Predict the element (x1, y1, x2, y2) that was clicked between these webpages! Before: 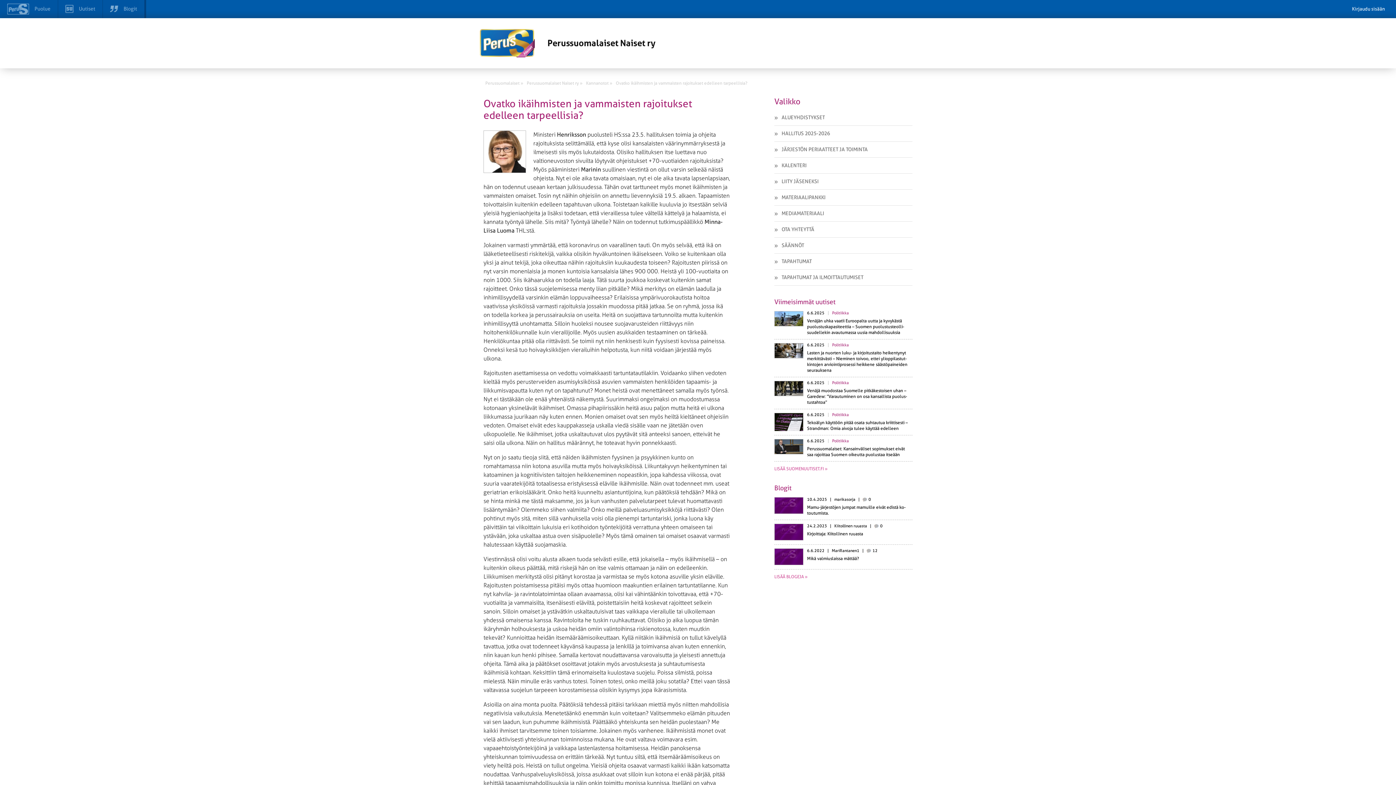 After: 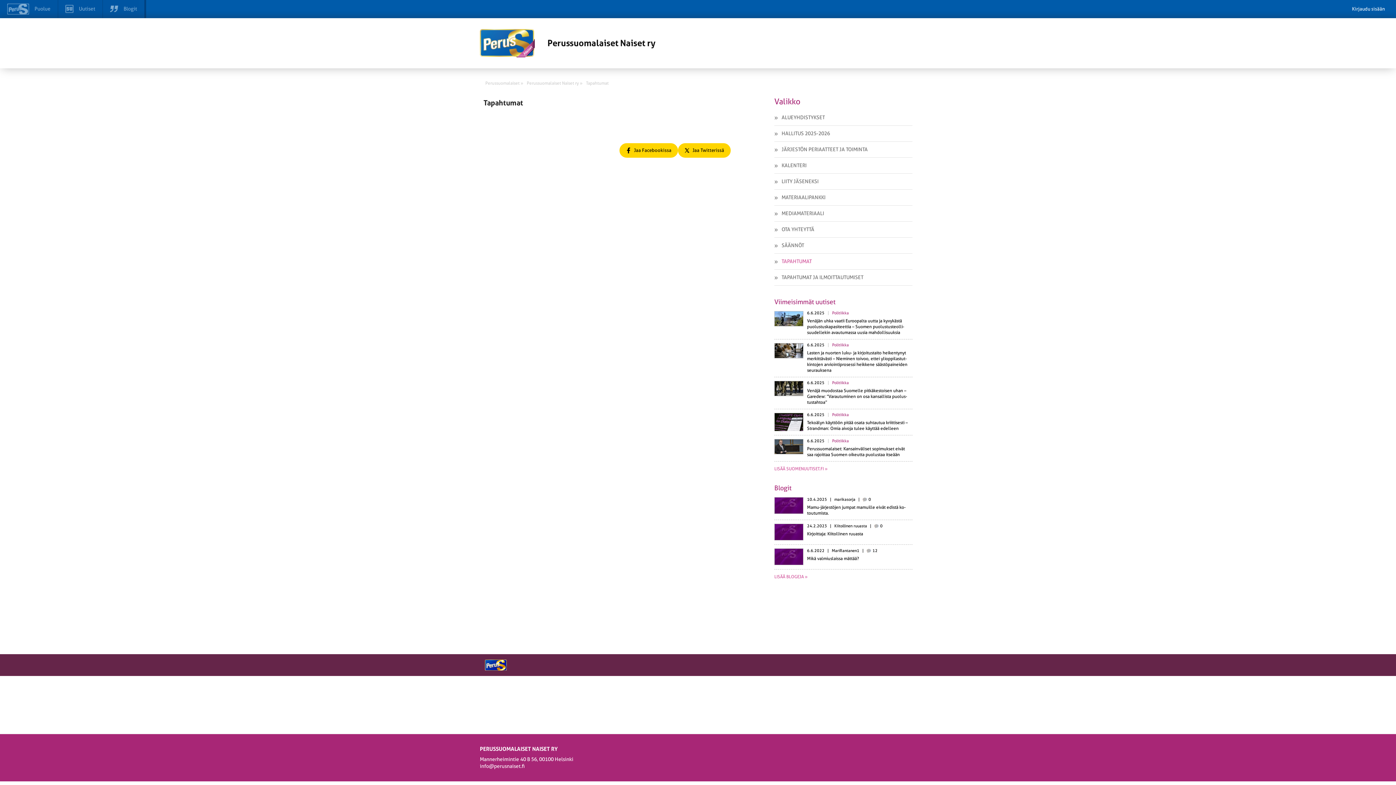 Action: bbox: (774, 257, 905, 265) label: TAPAHTUMAT